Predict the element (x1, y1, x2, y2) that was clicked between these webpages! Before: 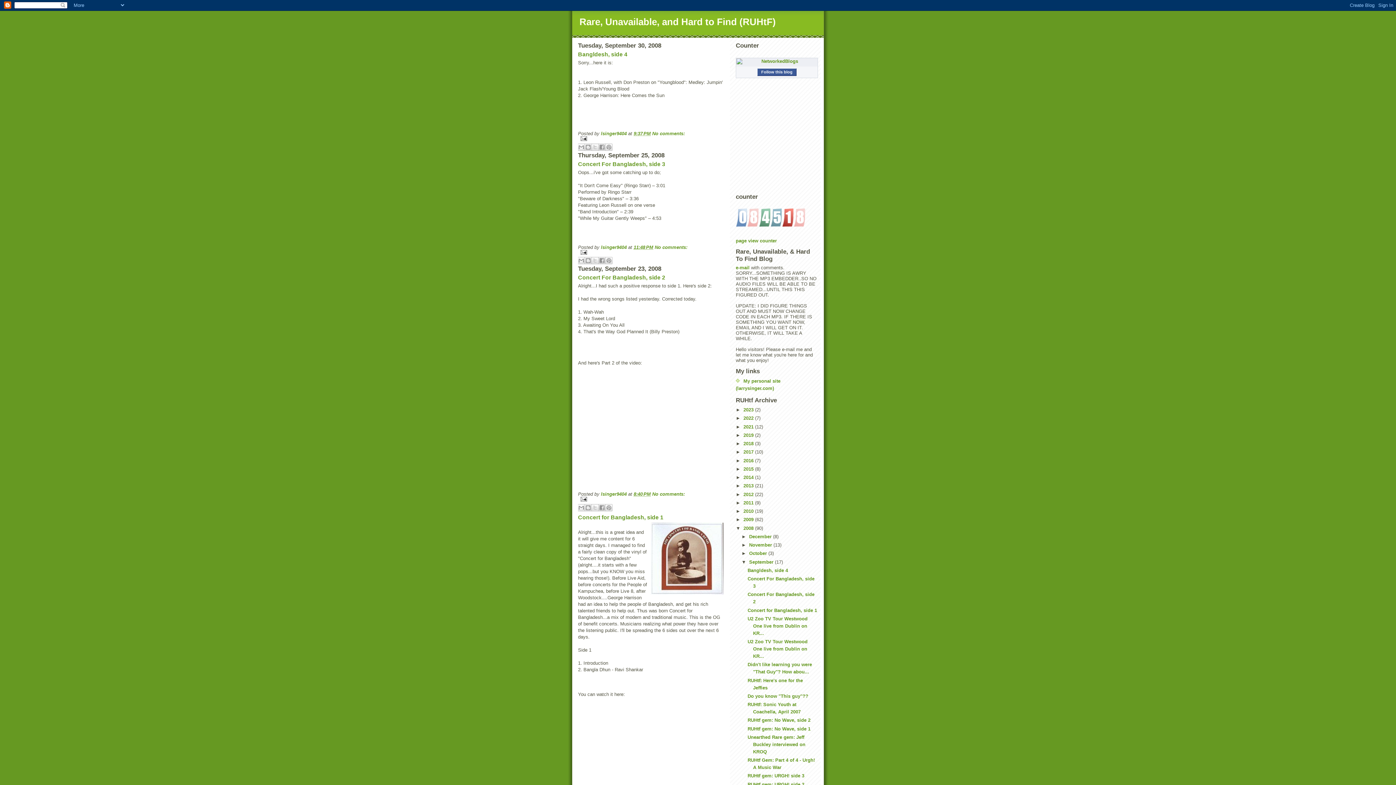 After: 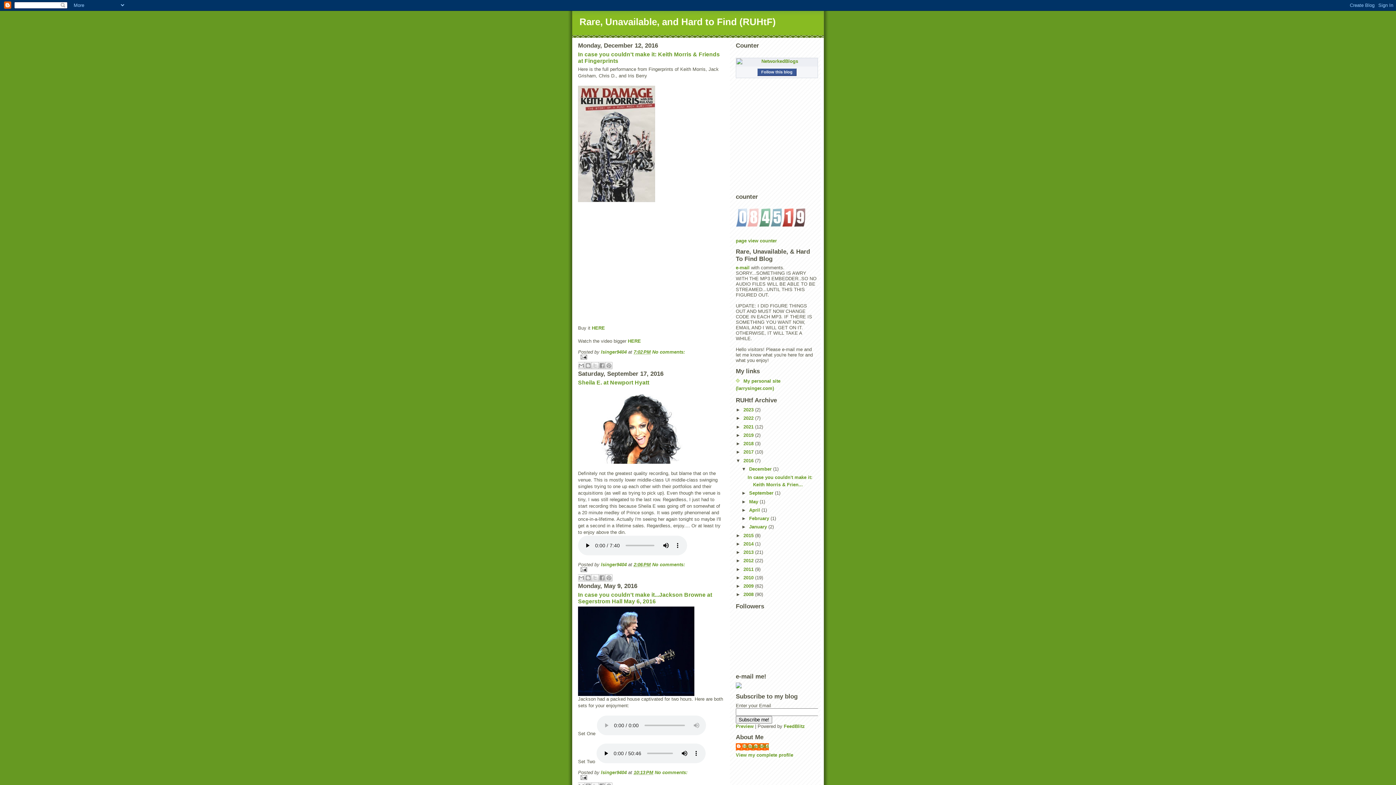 Action: label: 2016  bbox: (743, 458, 755, 463)